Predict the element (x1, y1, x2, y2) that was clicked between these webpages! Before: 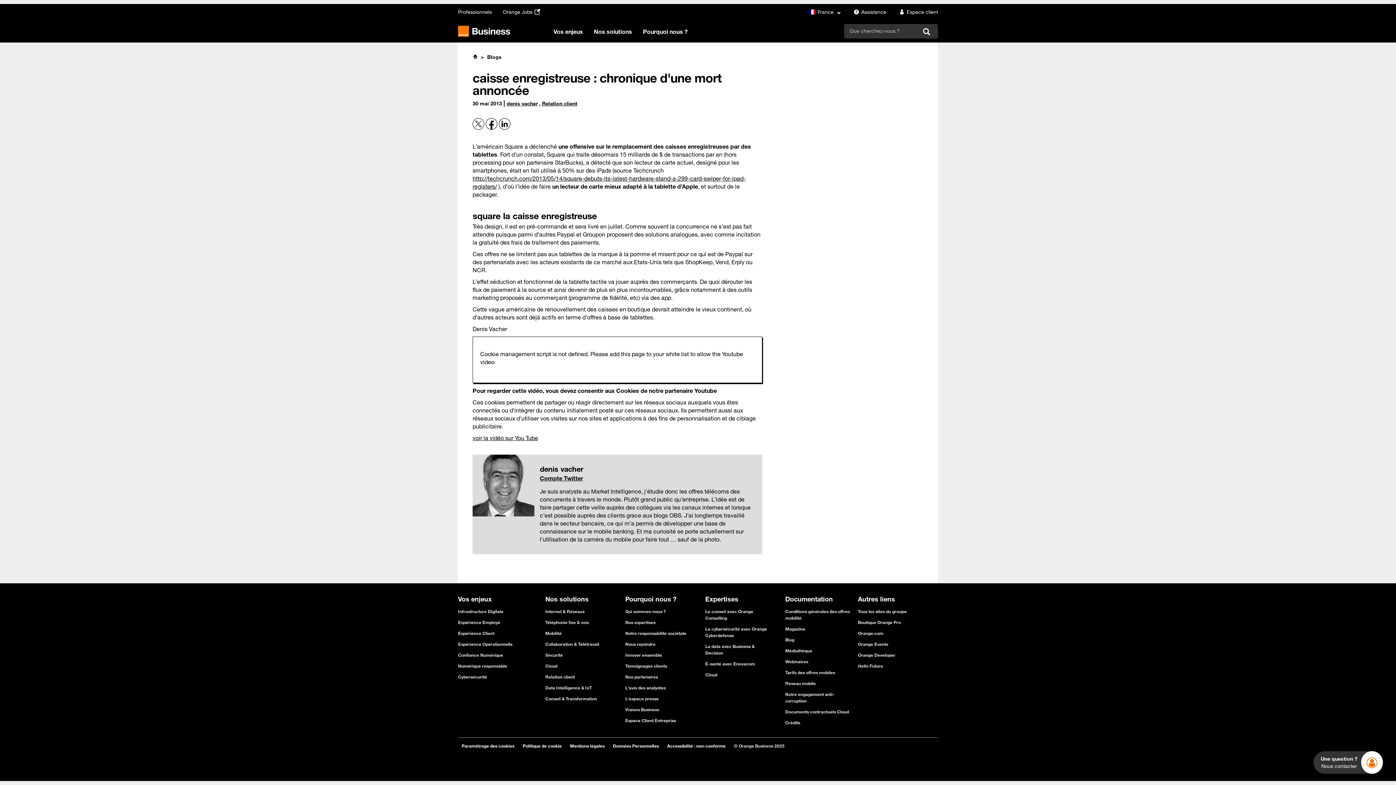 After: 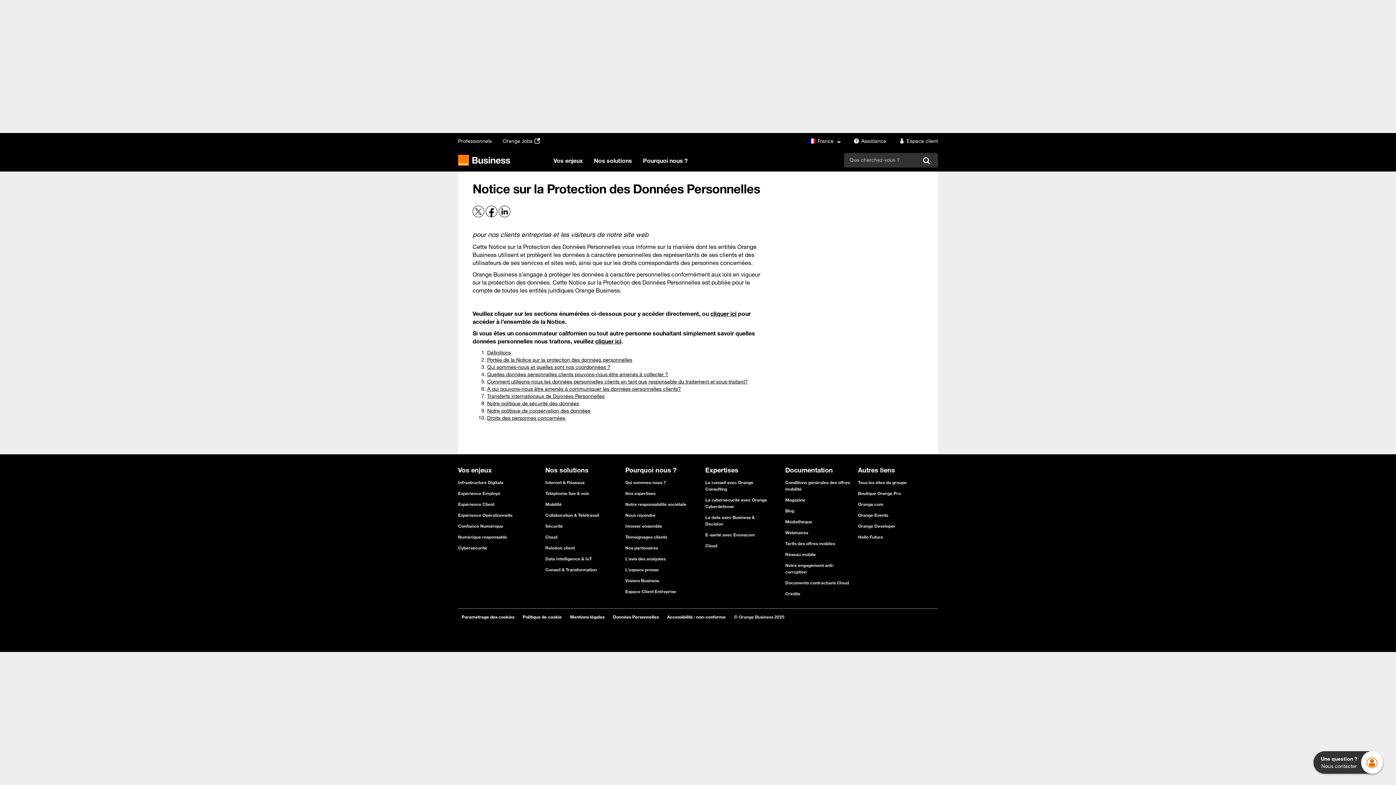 Action: label: Données Personnelles bbox: (613, 743, 658, 749)